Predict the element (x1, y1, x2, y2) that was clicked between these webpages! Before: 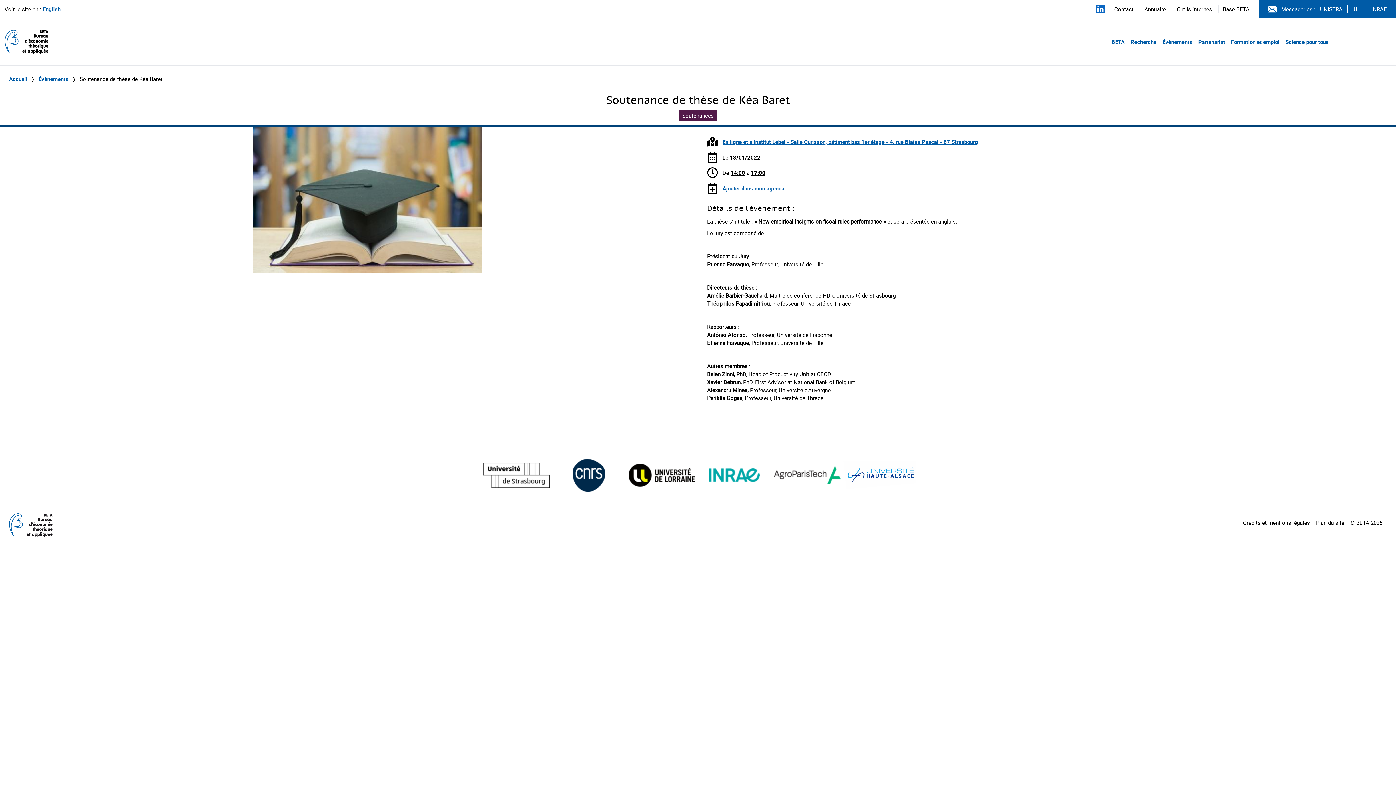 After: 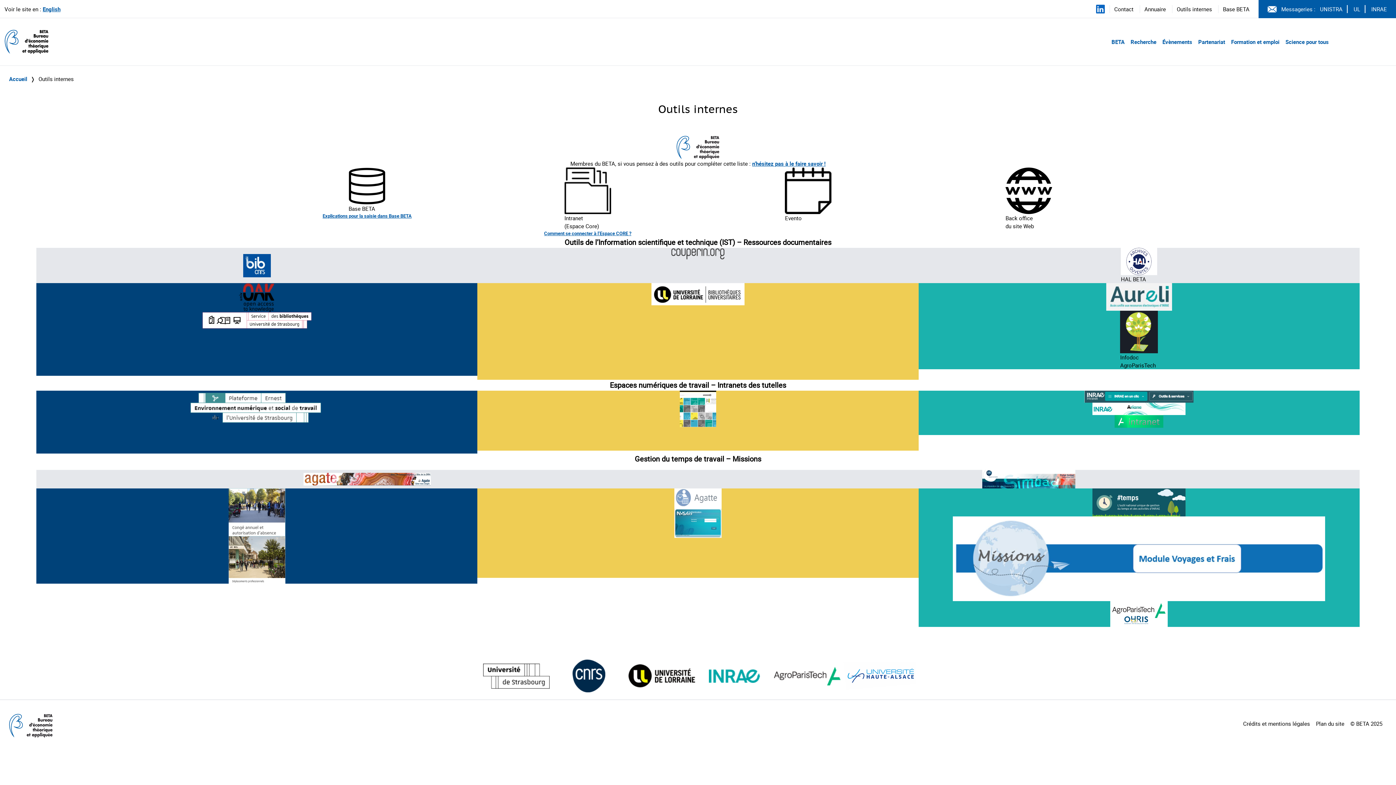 Action: bbox: (1177, 5, 1212, 12) label: Outils internes